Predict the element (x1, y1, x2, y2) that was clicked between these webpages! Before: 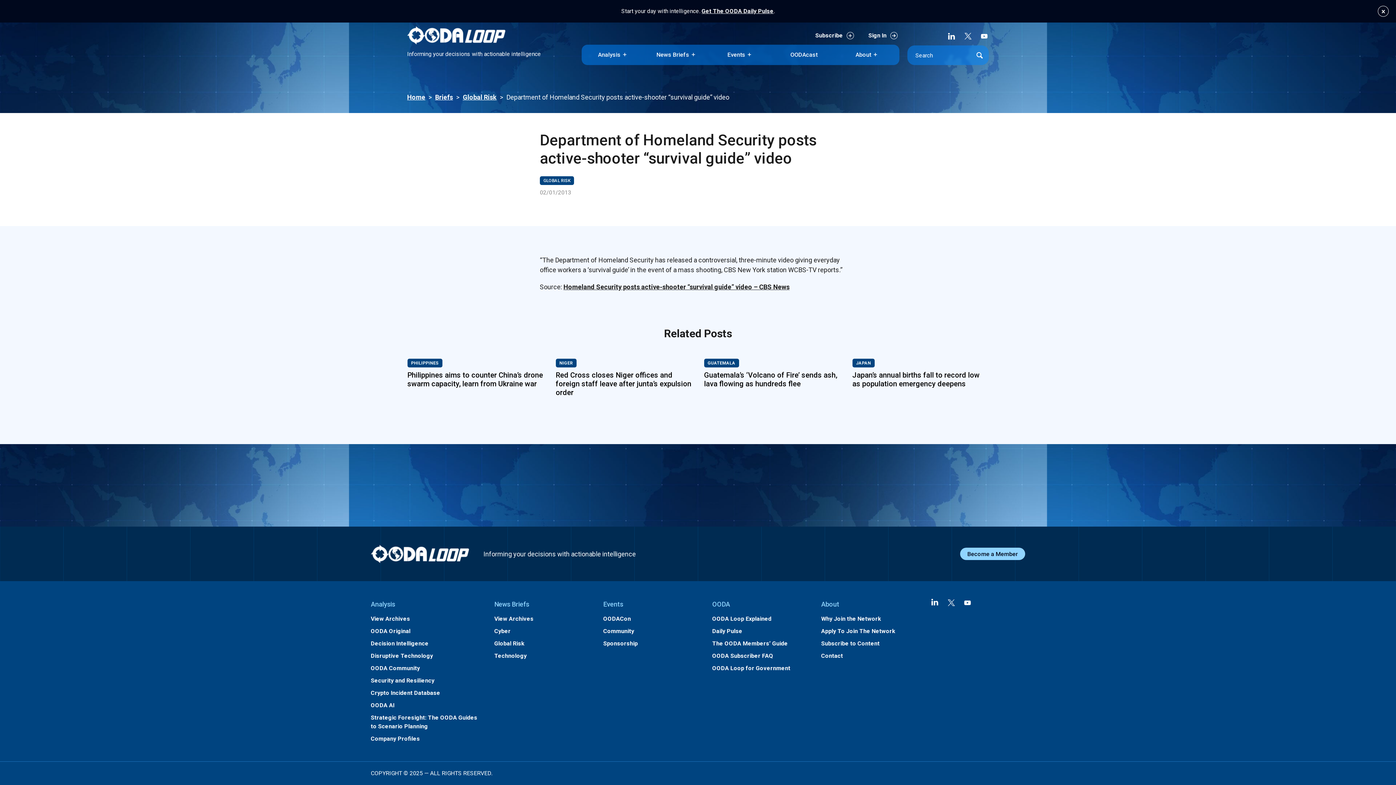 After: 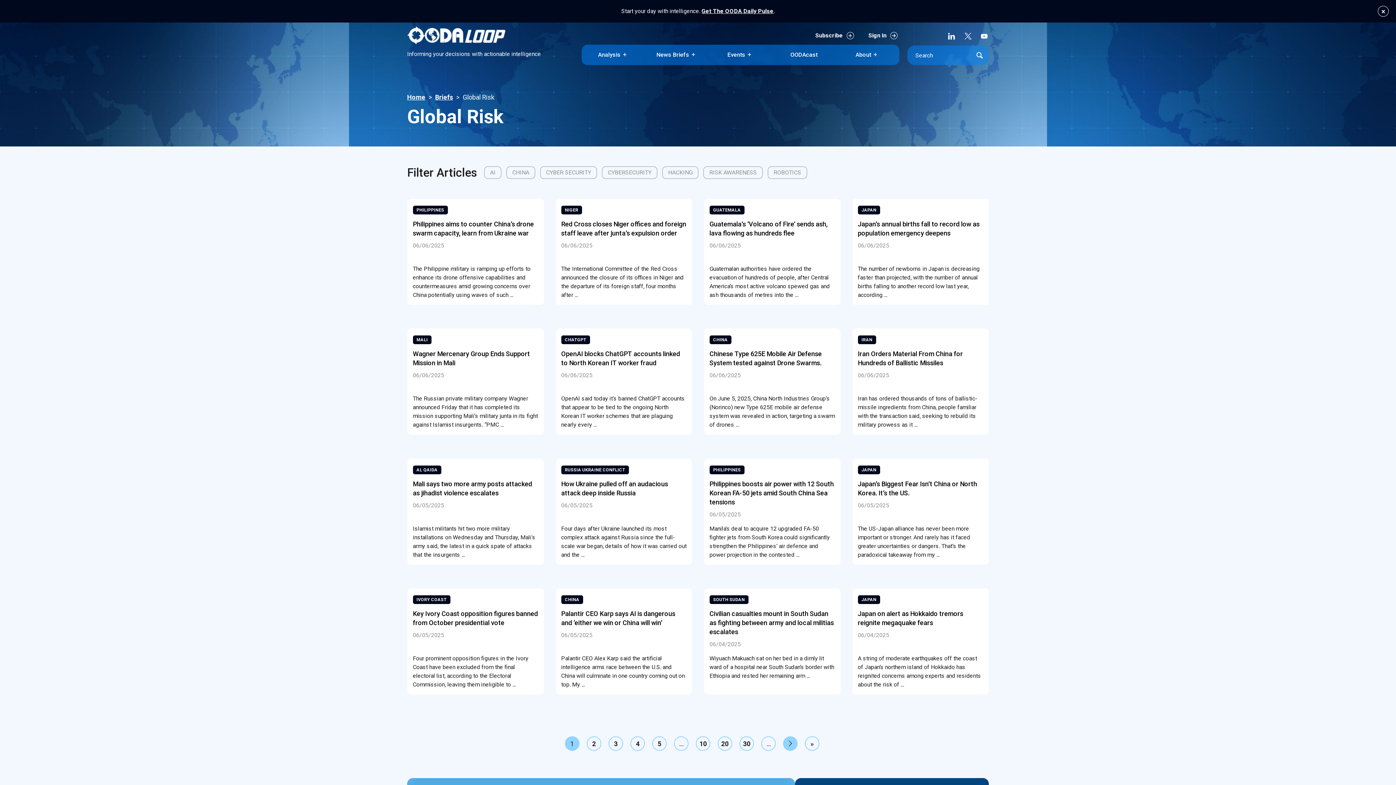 Action: bbox: (494, 640, 524, 647) label: Global Risk